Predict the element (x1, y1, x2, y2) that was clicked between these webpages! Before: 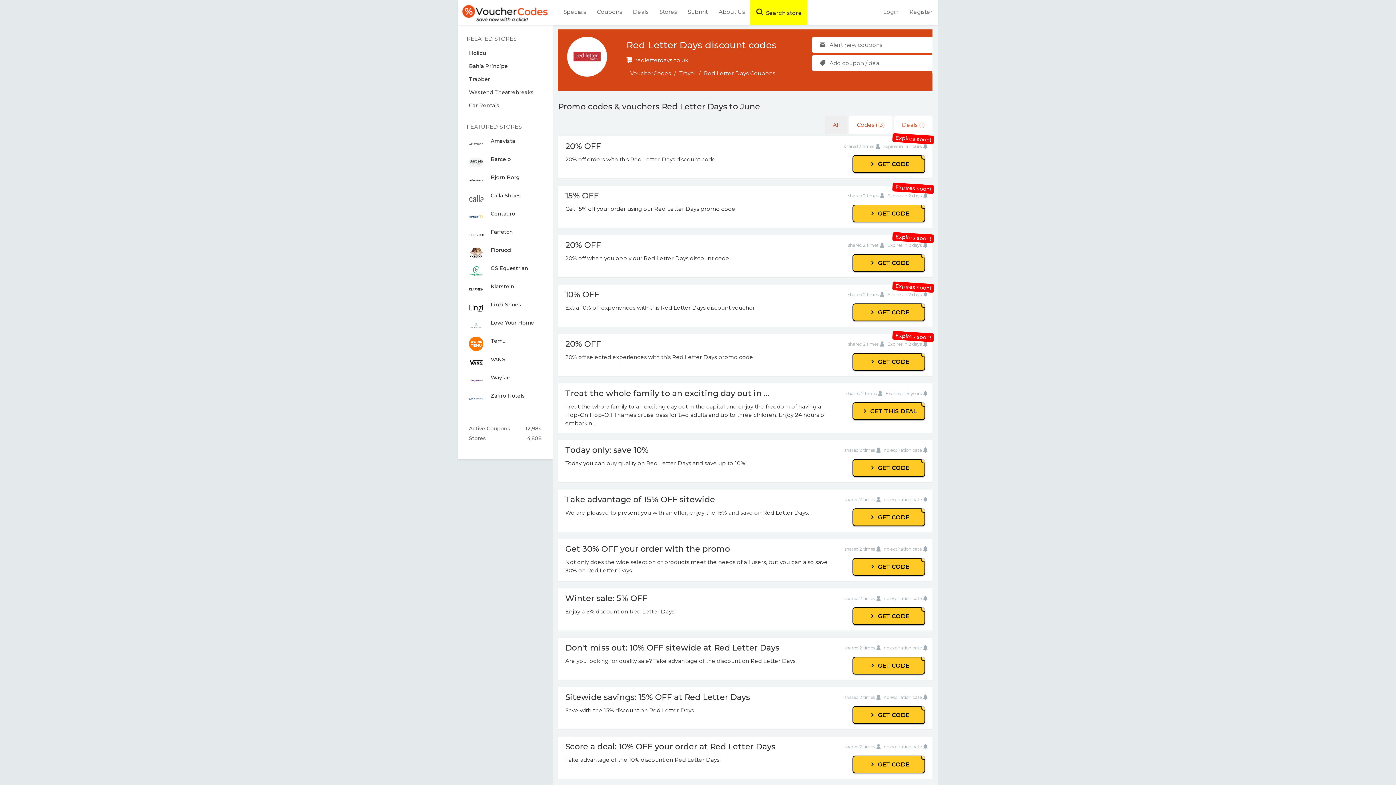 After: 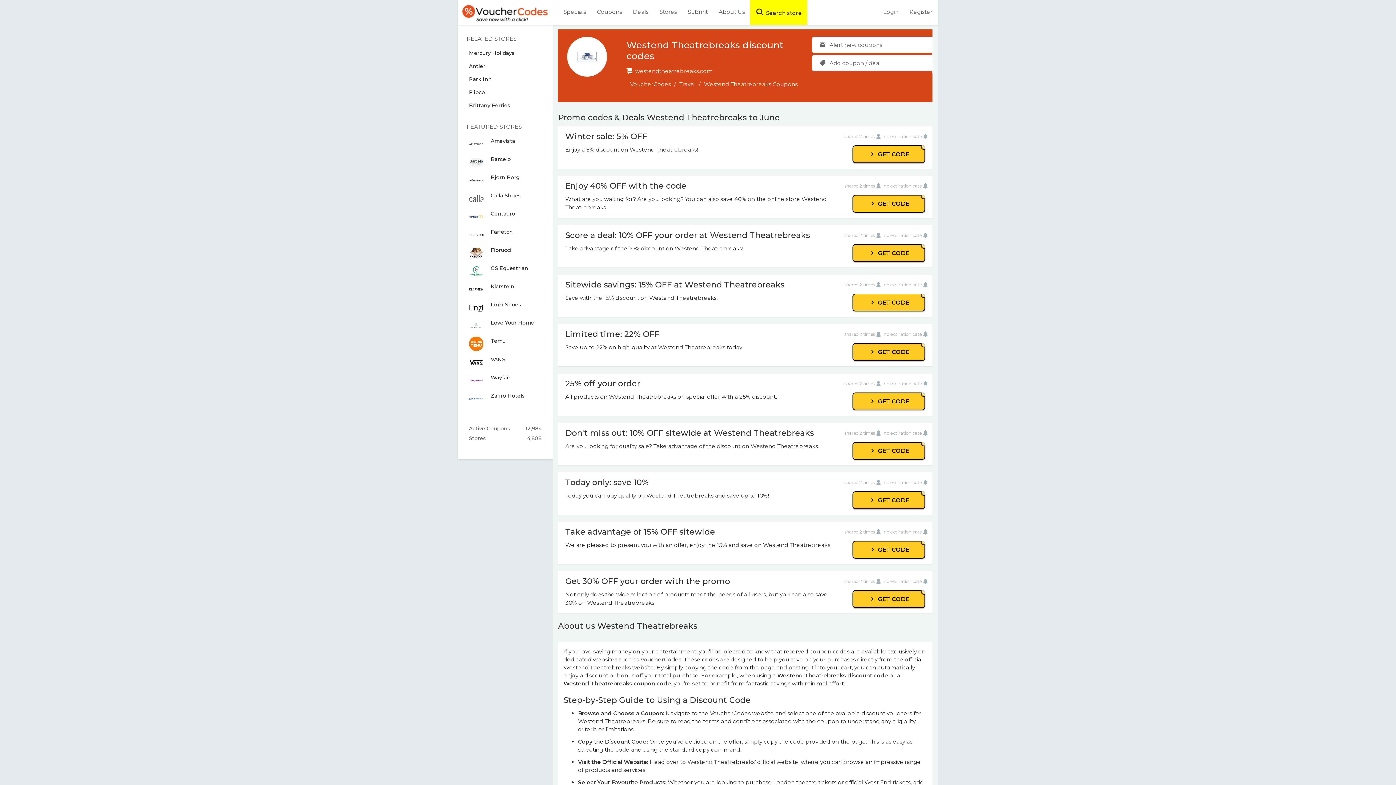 Action: label: Westend Theatrebreaks bbox: (458, 85, 552, 98)